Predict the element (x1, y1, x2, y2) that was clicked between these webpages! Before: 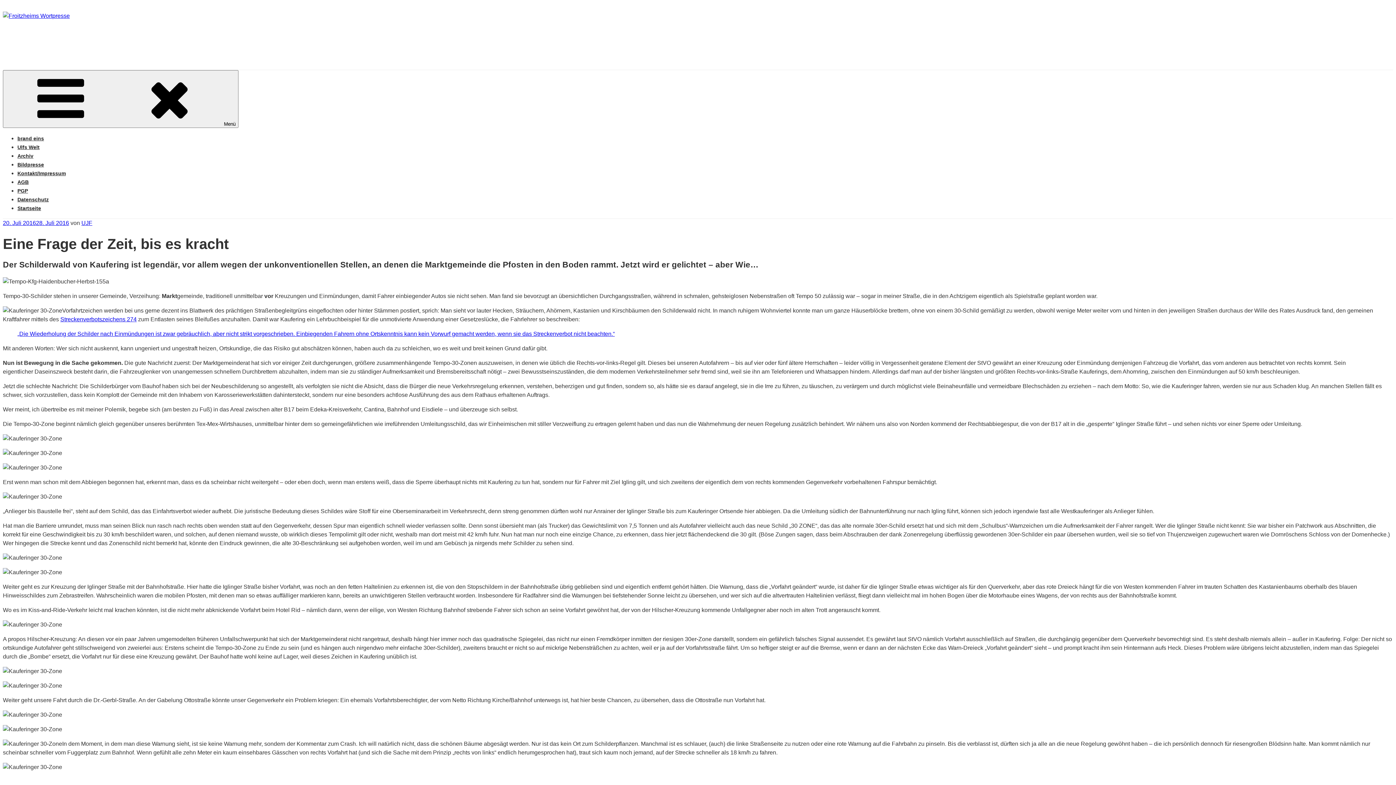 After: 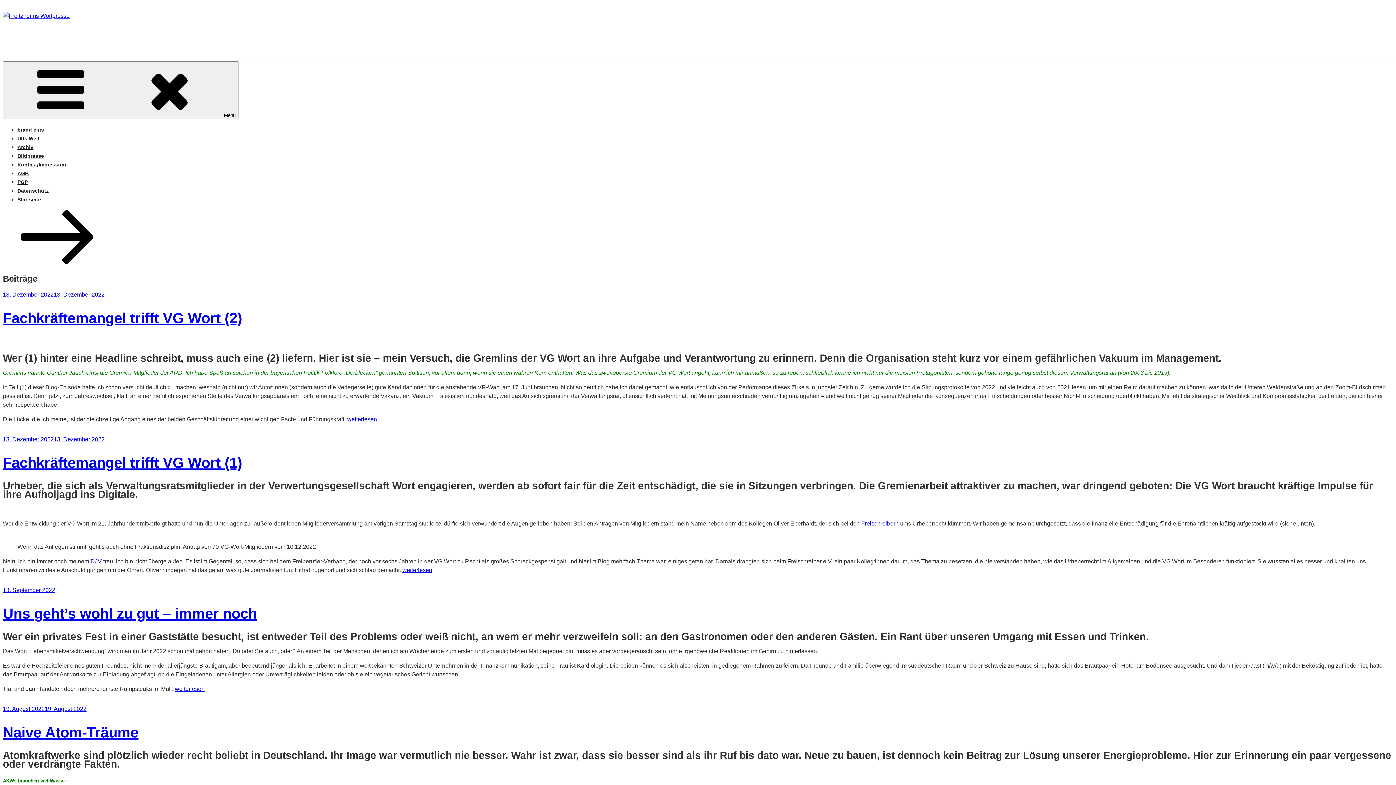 Action: label: FROITZHEIMS WORTPRESSE bbox: (2, 30, 211, 45)